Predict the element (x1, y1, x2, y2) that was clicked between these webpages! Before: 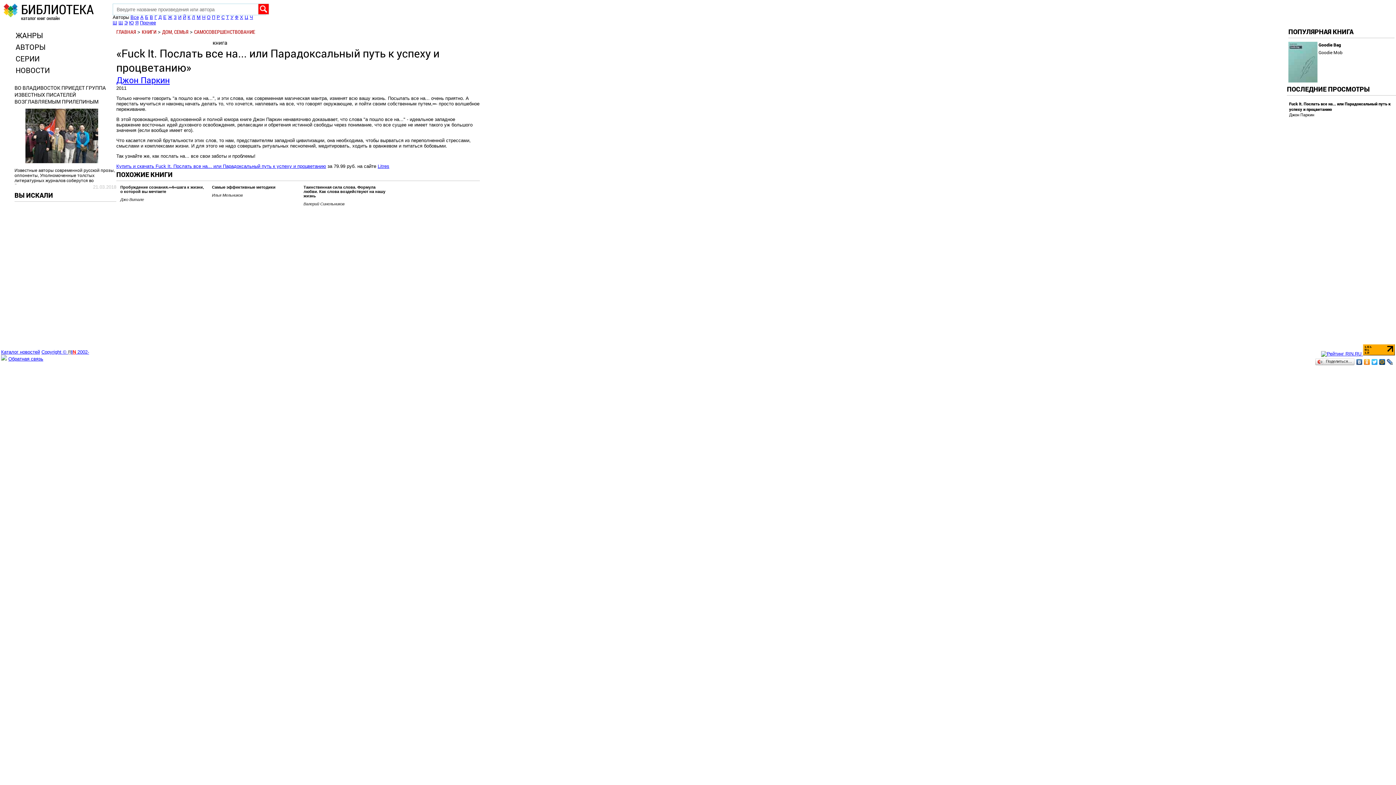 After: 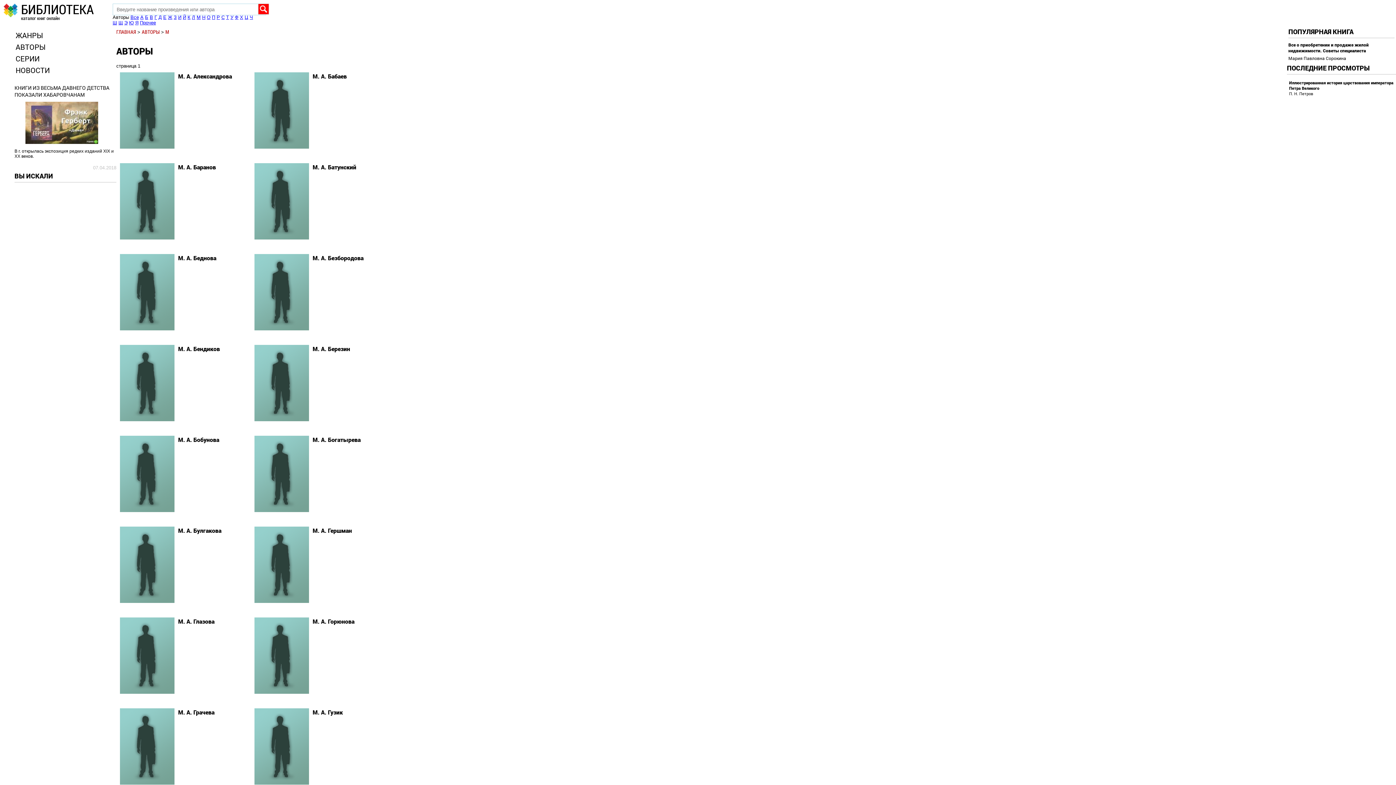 Action: bbox: (196, 14, 200, 20) label: М